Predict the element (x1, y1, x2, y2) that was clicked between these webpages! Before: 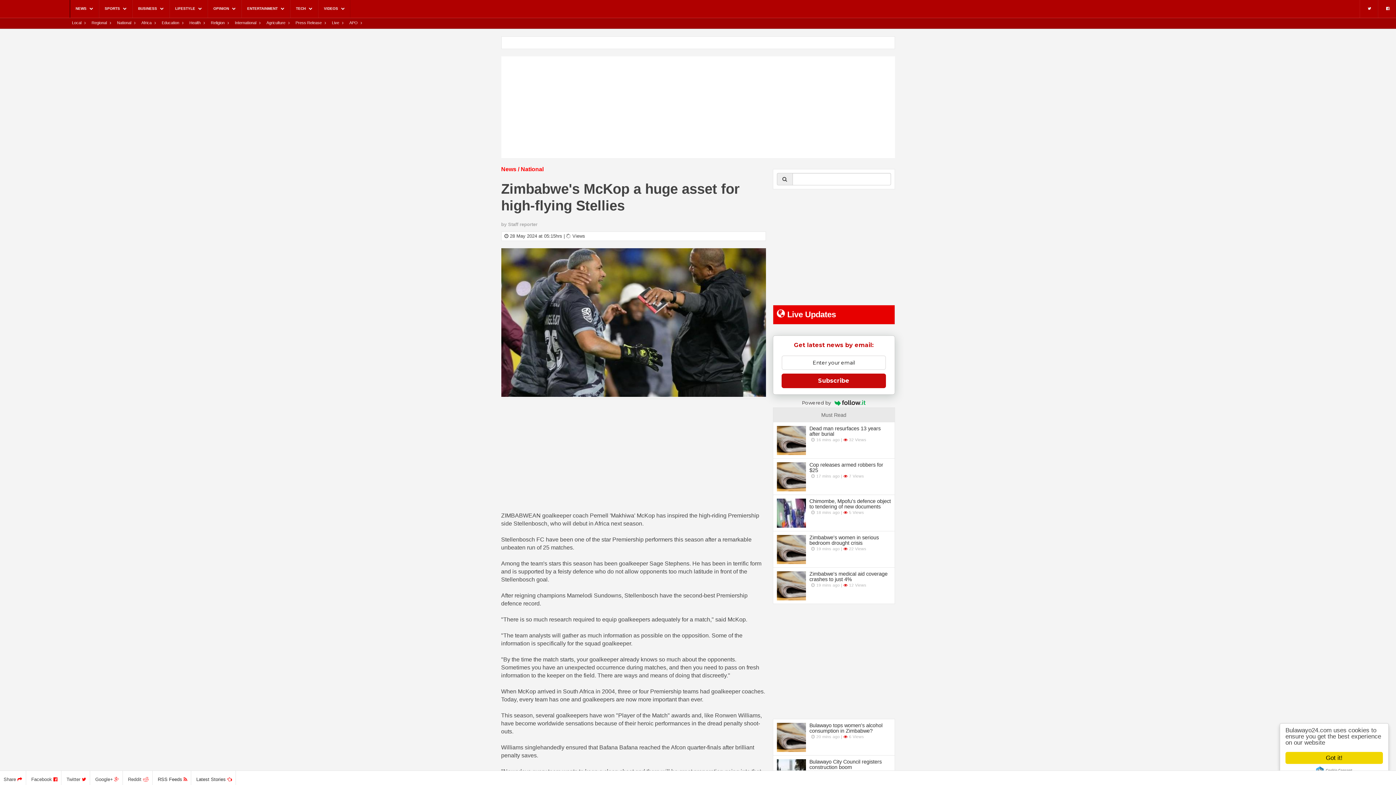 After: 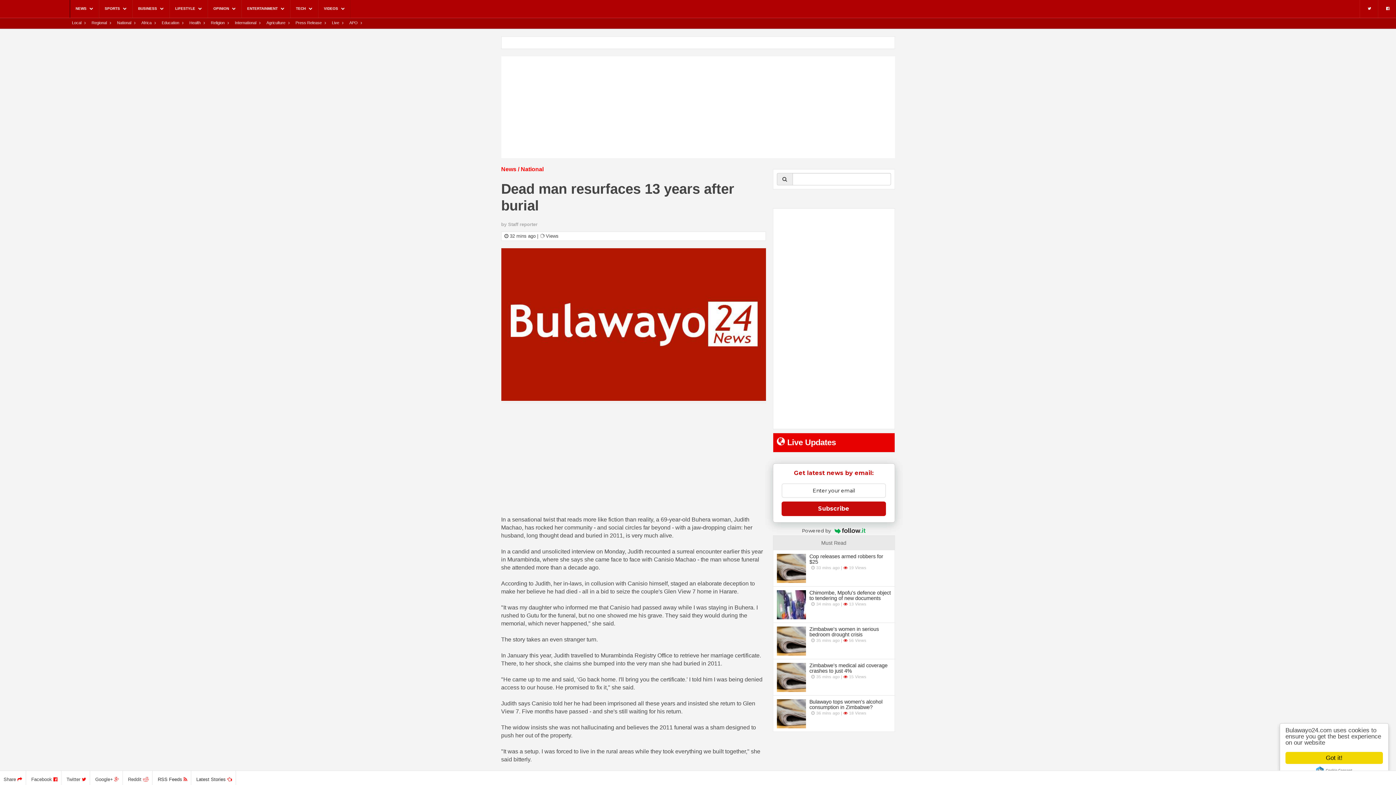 Action: label: Dead man resurfaces 13 years after burial
 16 mins ago |  32 Views bbox: (776, 426, 891, 442)